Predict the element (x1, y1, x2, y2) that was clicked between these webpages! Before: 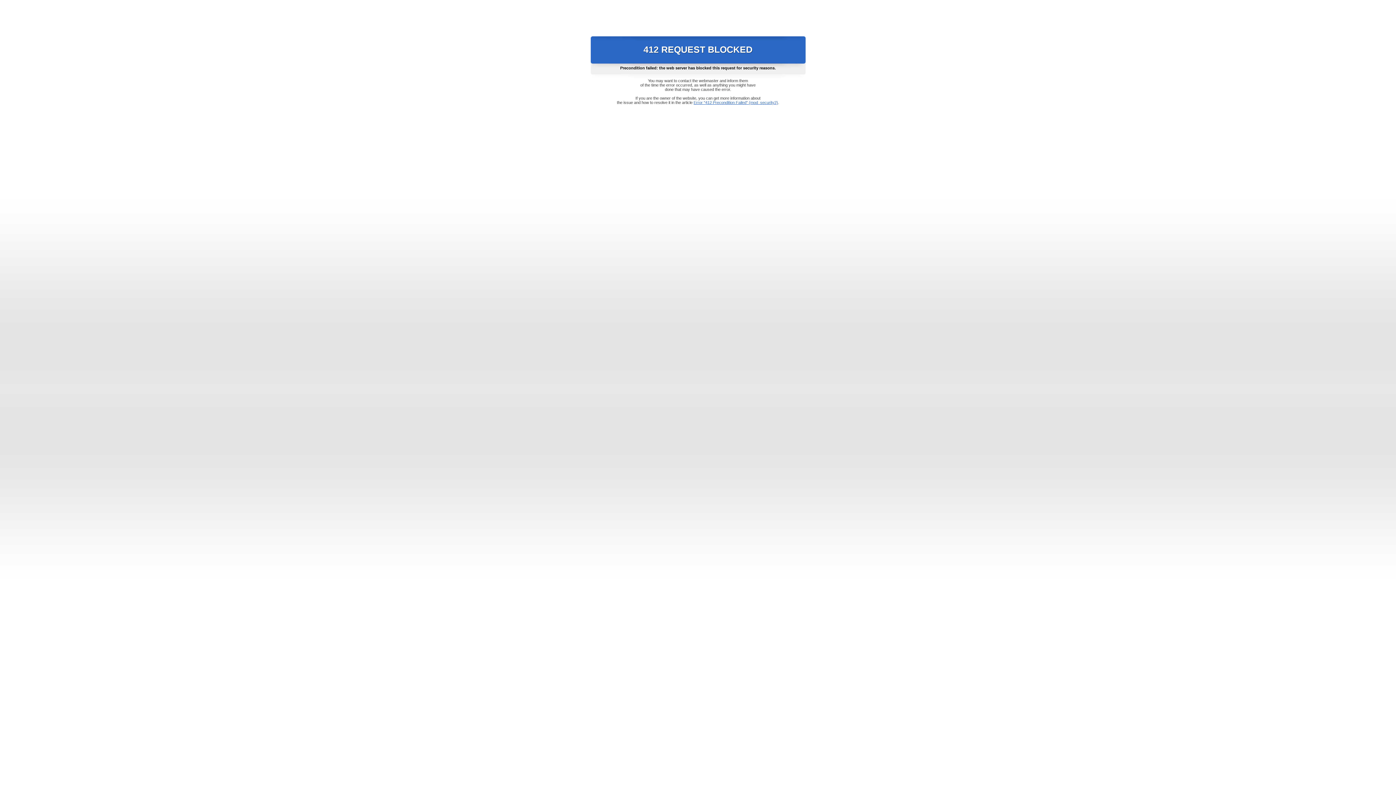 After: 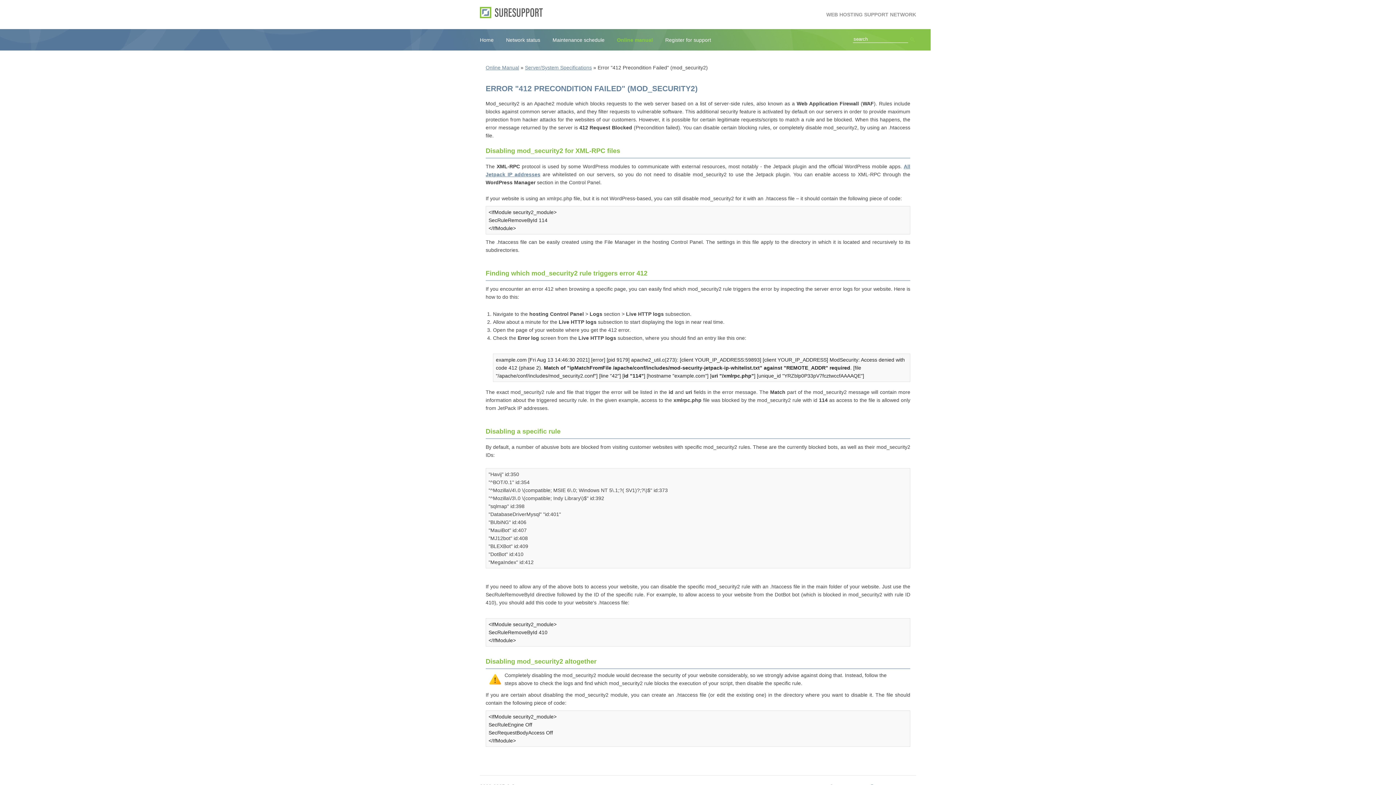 Action: label: Error "412 Precondition Failed" (mod_security2) bbox: (693, 100, 778, 104)